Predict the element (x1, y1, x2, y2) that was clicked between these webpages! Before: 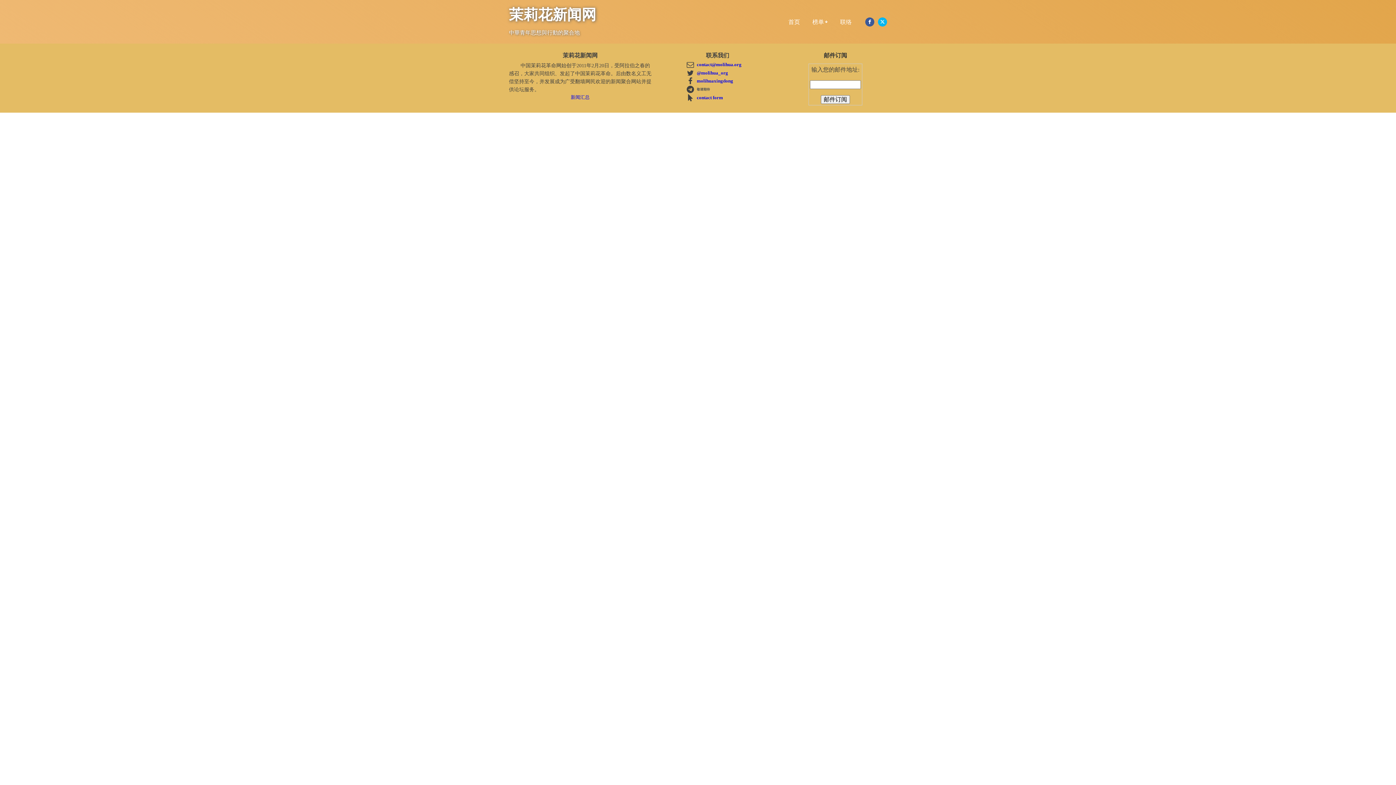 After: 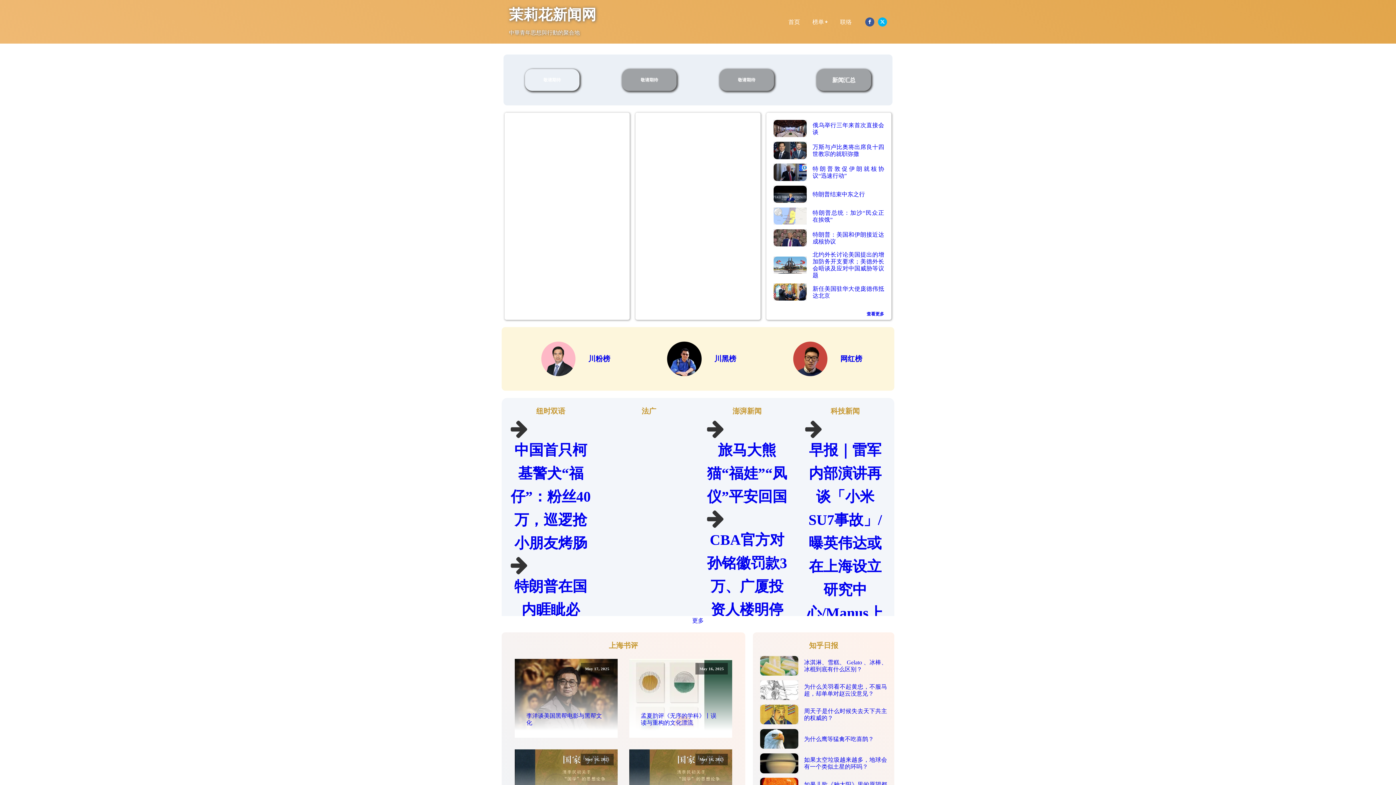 Action: bbox: (509, 6, 598, 28) label: 茉莉花新闻网